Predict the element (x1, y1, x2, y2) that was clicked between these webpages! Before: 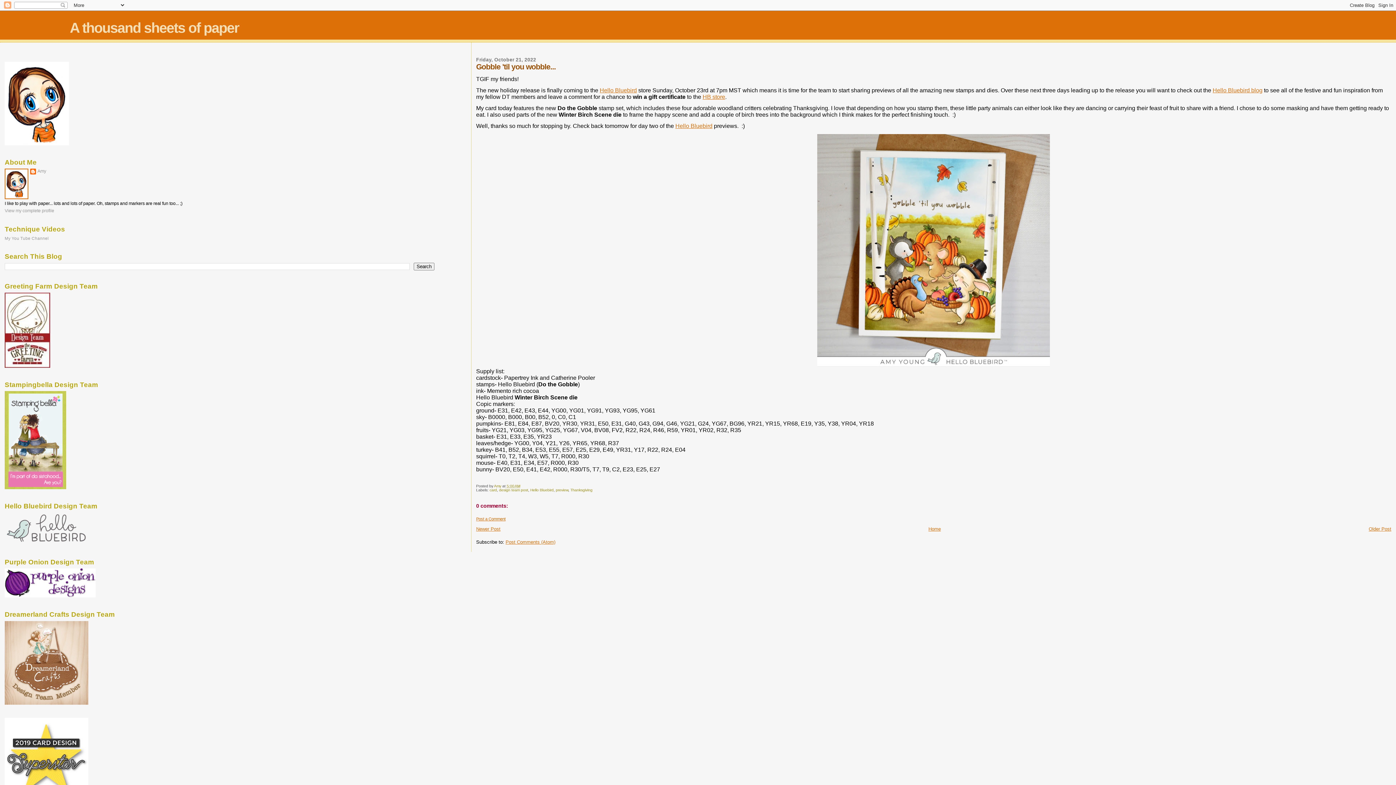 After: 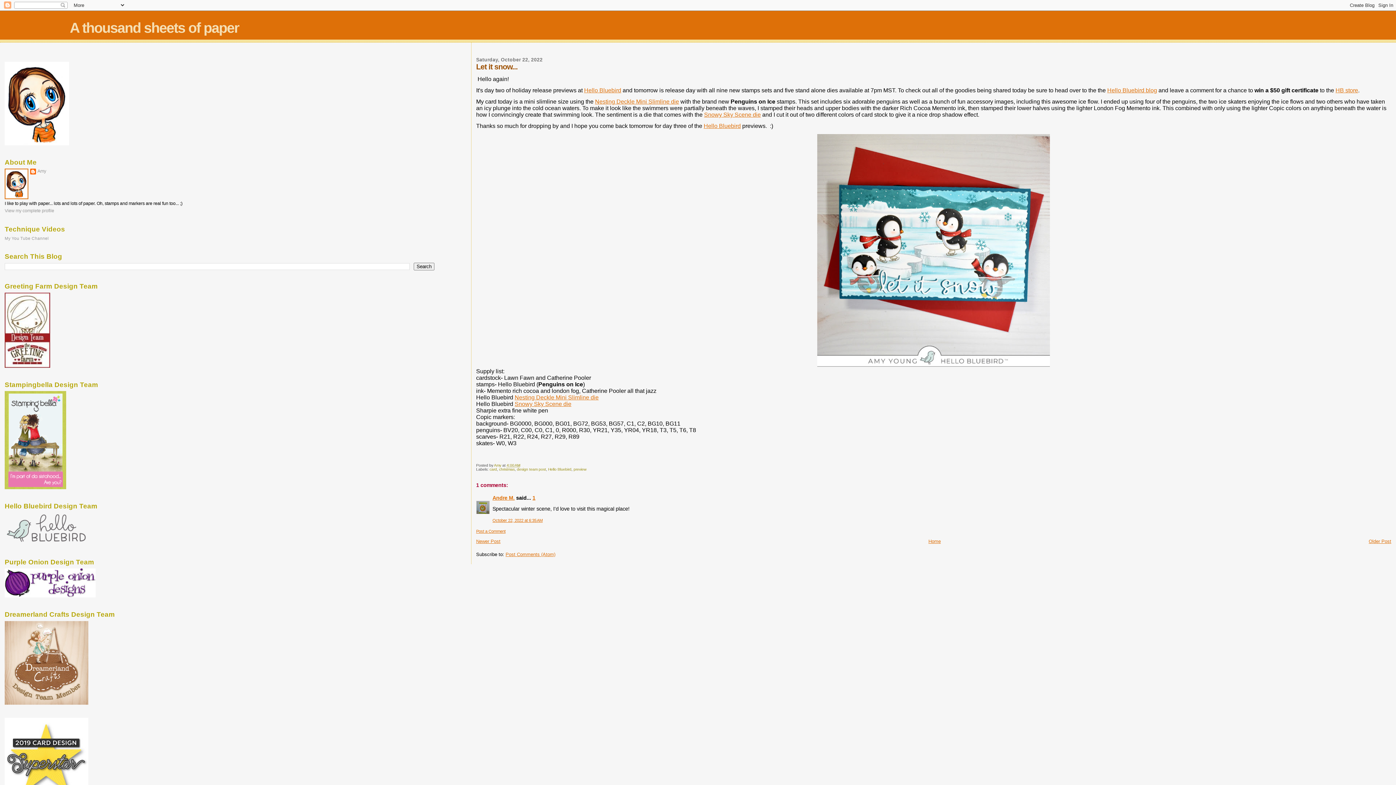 Action: bbox: (476, 526, 500, 532) label: Newer Post